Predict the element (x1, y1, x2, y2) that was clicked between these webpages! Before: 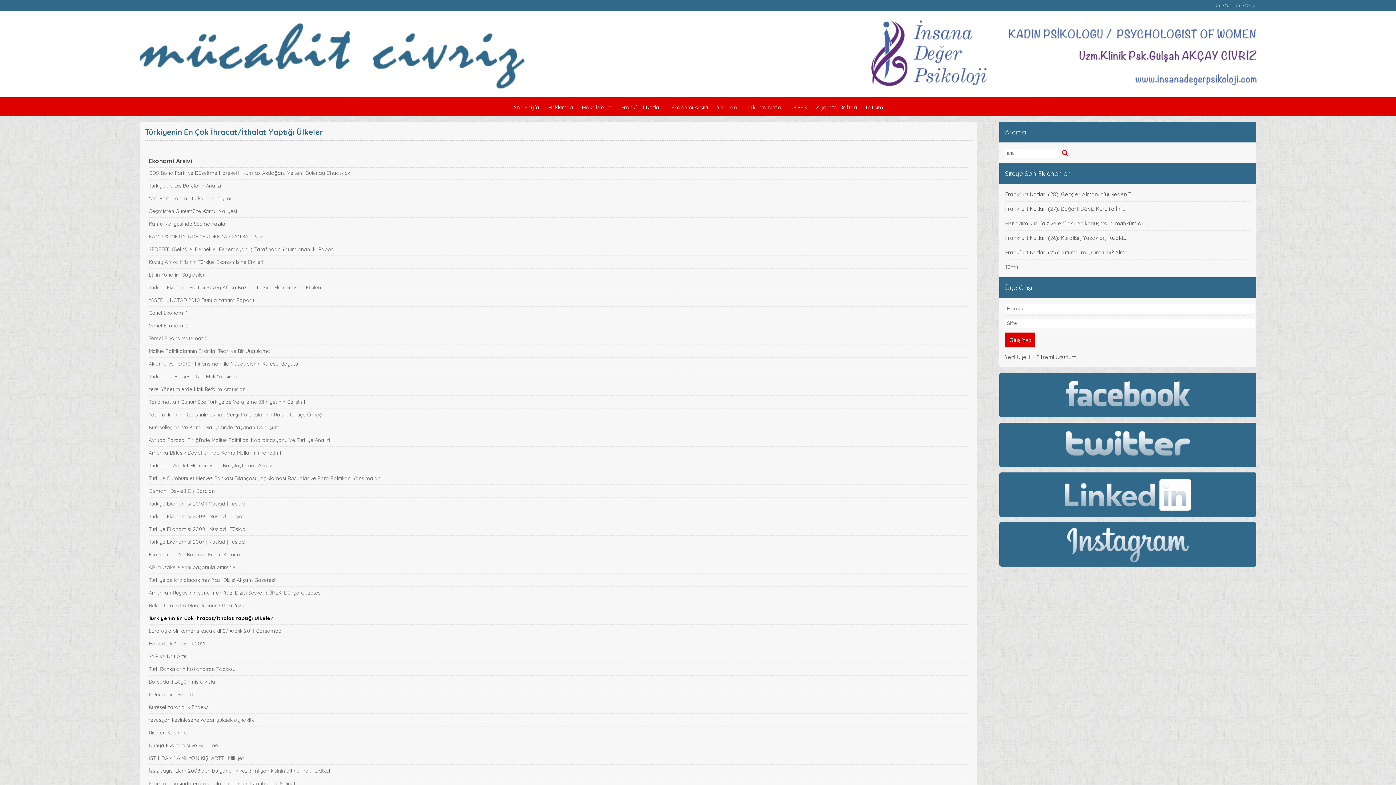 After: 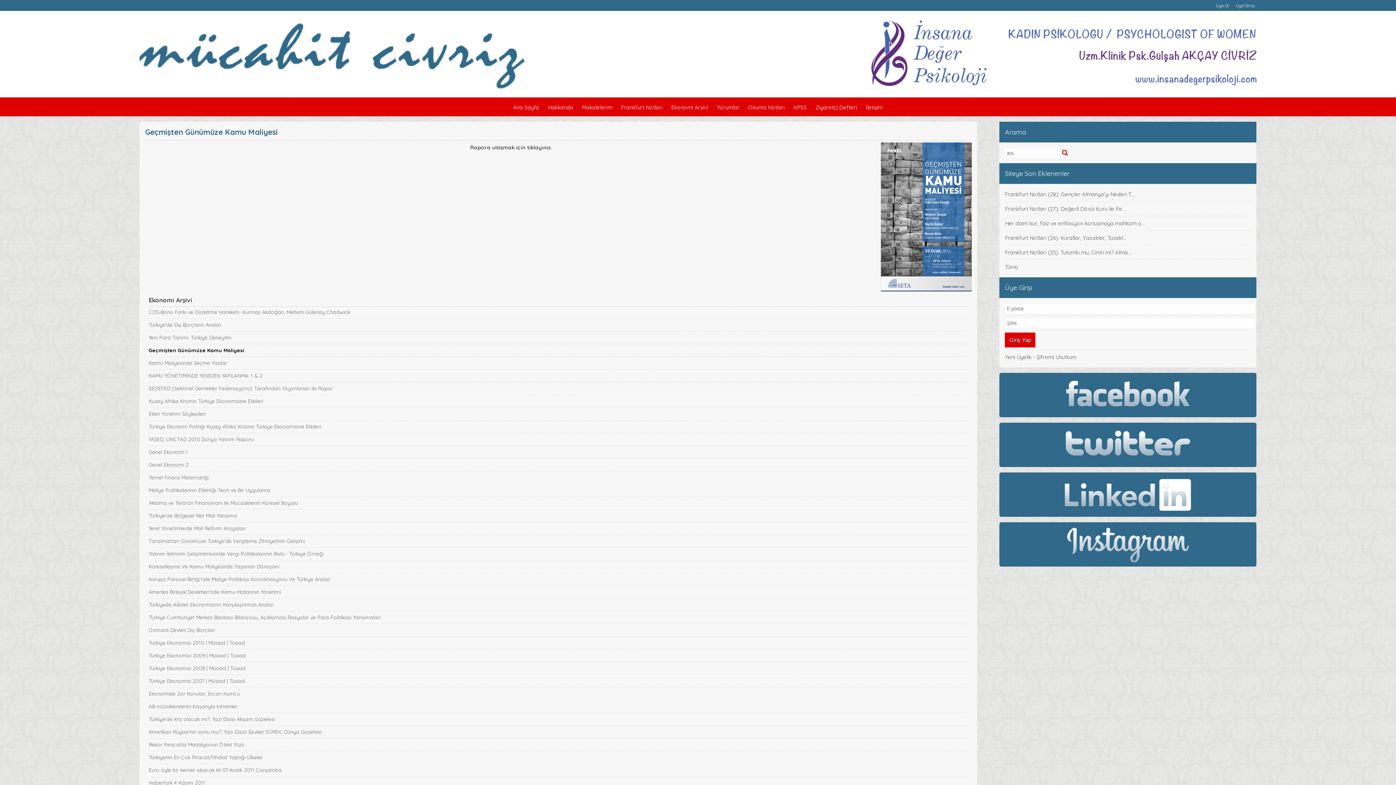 Action: bbox: (148, 208, 237, 214) label: Geçmişten Günümüze Kamu Maliyesi